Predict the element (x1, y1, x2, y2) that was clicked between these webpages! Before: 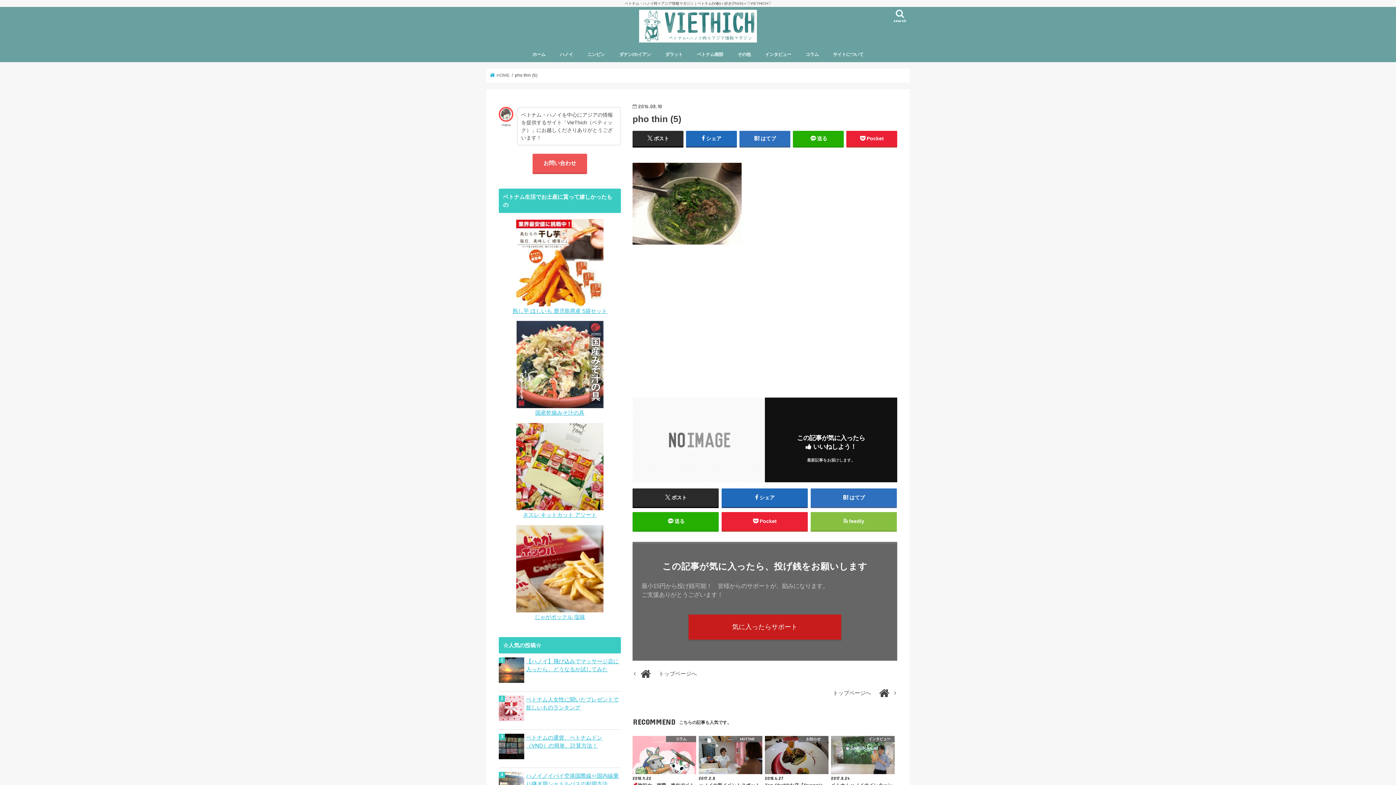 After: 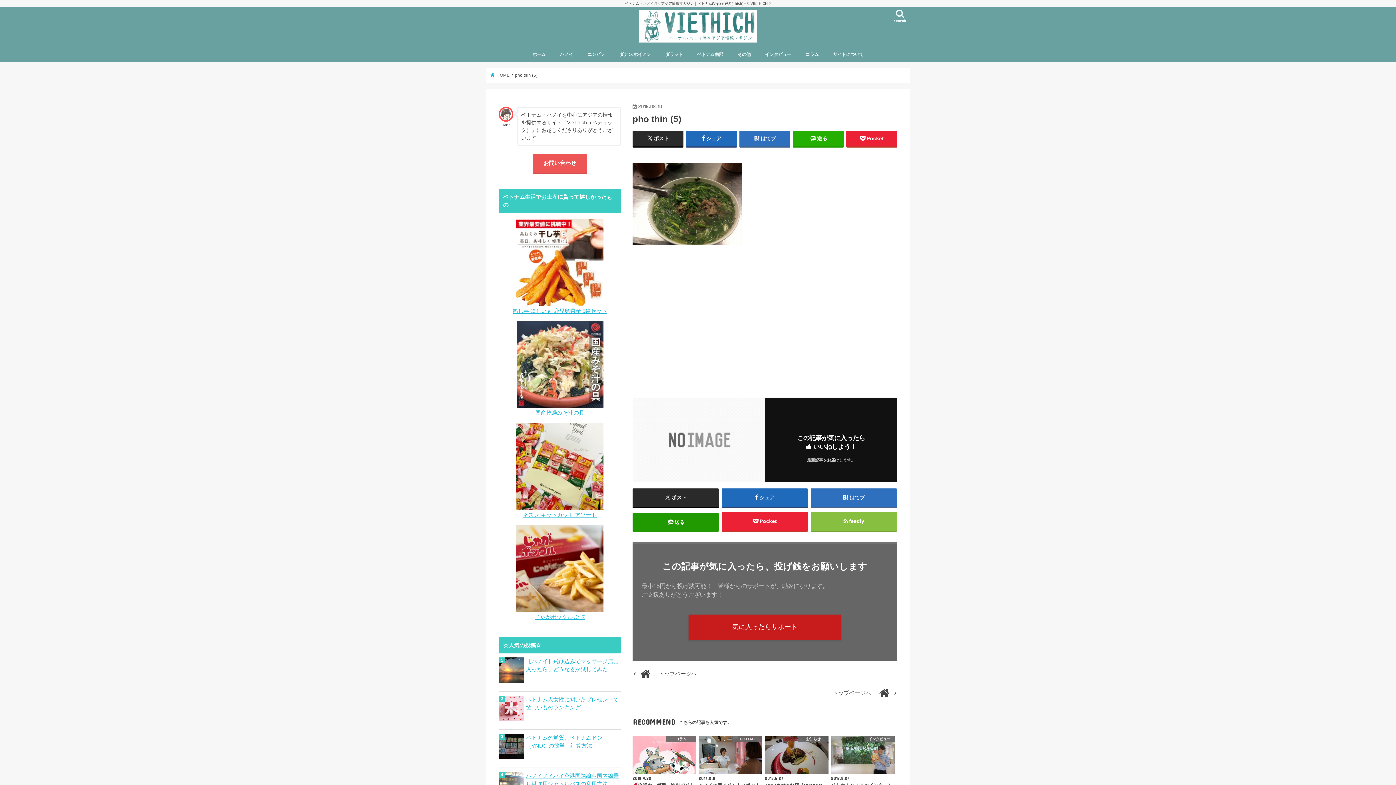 Action: label: 送る bbox: (632, 512, 719, 531)